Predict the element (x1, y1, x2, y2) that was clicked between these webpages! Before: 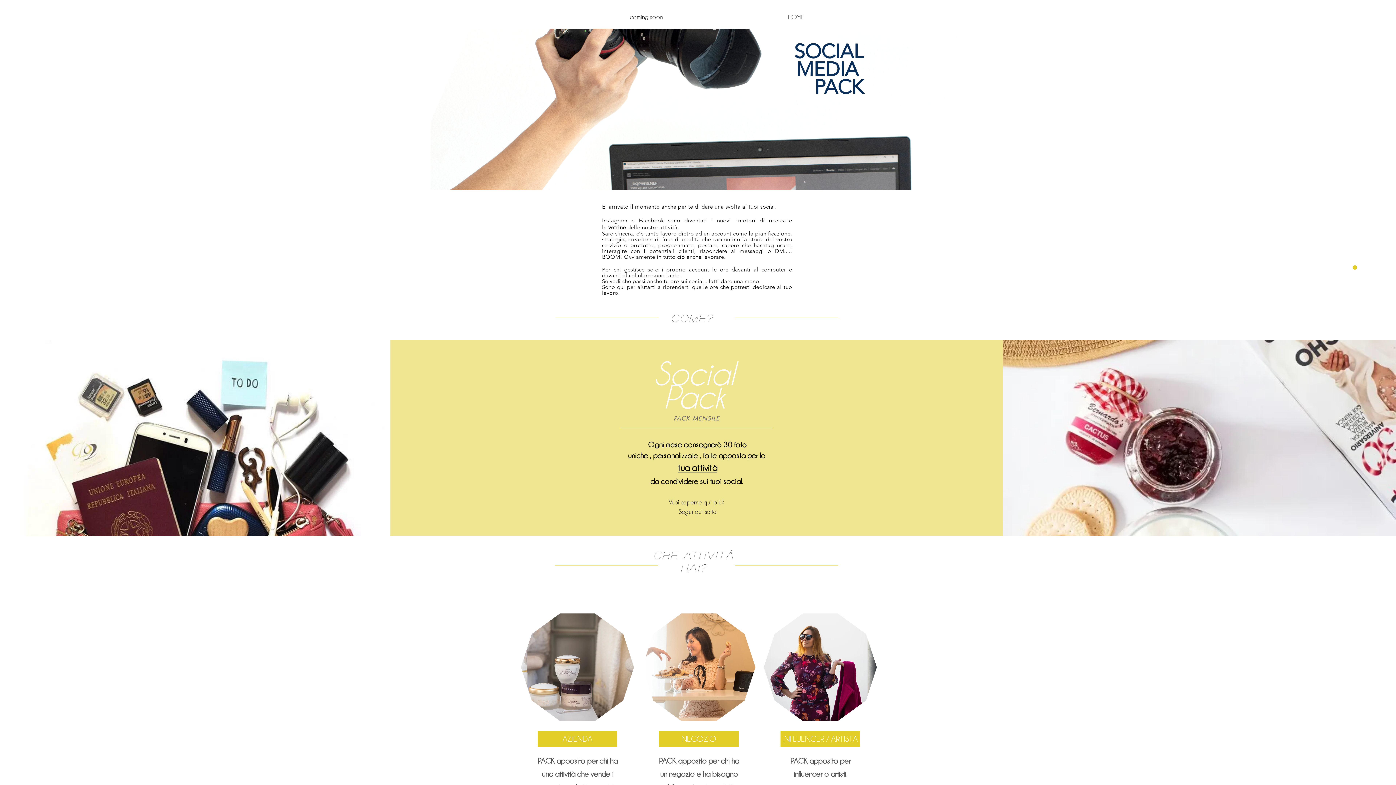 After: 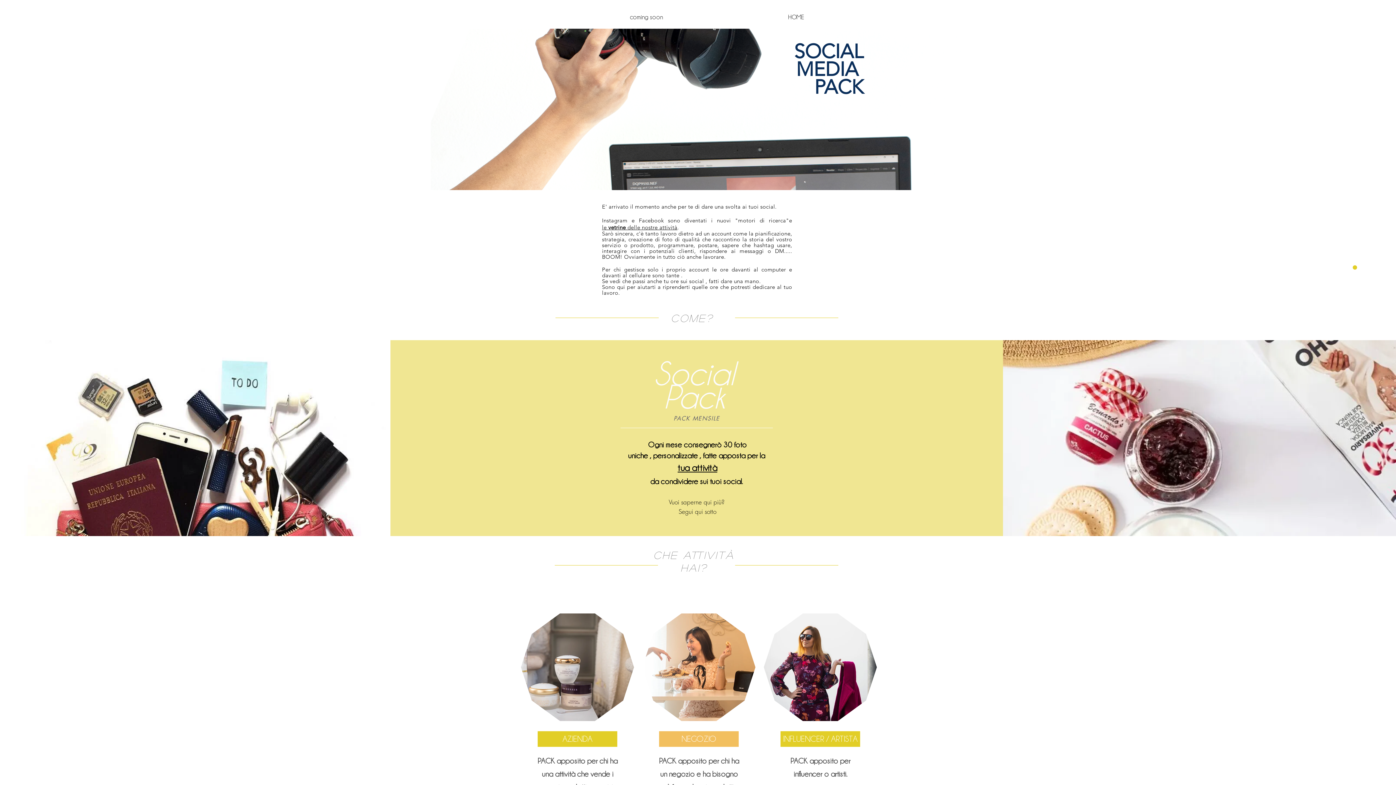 Action: bbox: (659, 731, 738, 747) label: NEGOZIO